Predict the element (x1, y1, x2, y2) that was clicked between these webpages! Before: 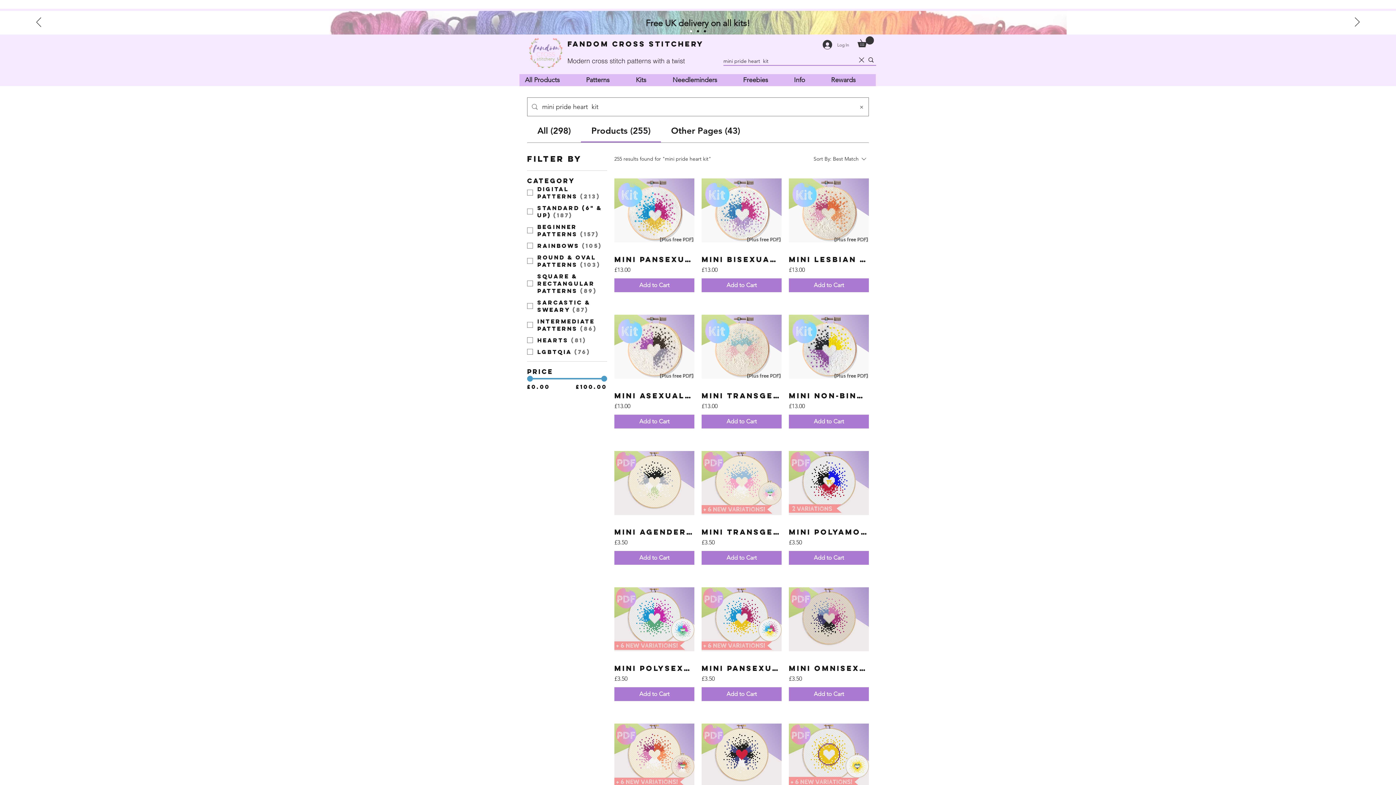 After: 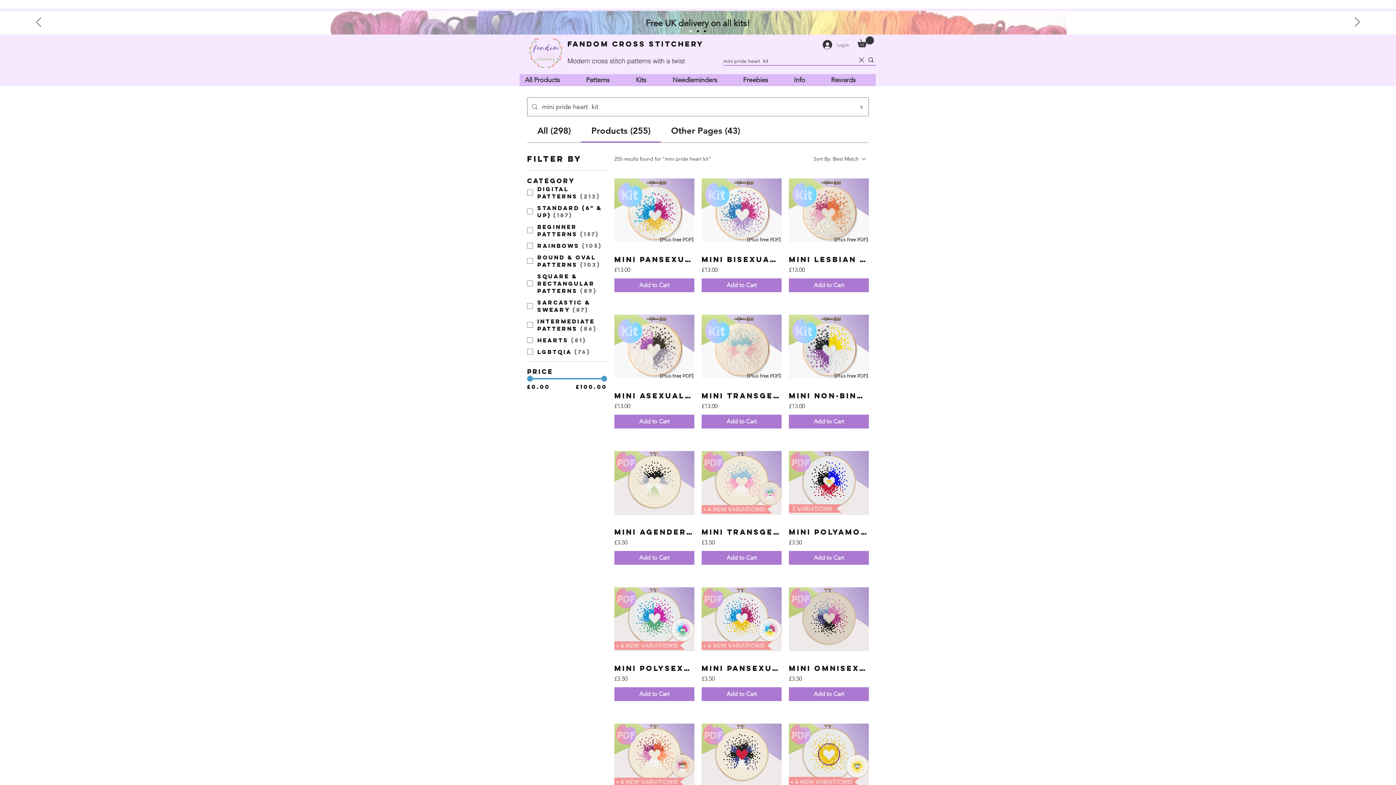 Action: bbox: (788, 74, 825, 86) label: Info